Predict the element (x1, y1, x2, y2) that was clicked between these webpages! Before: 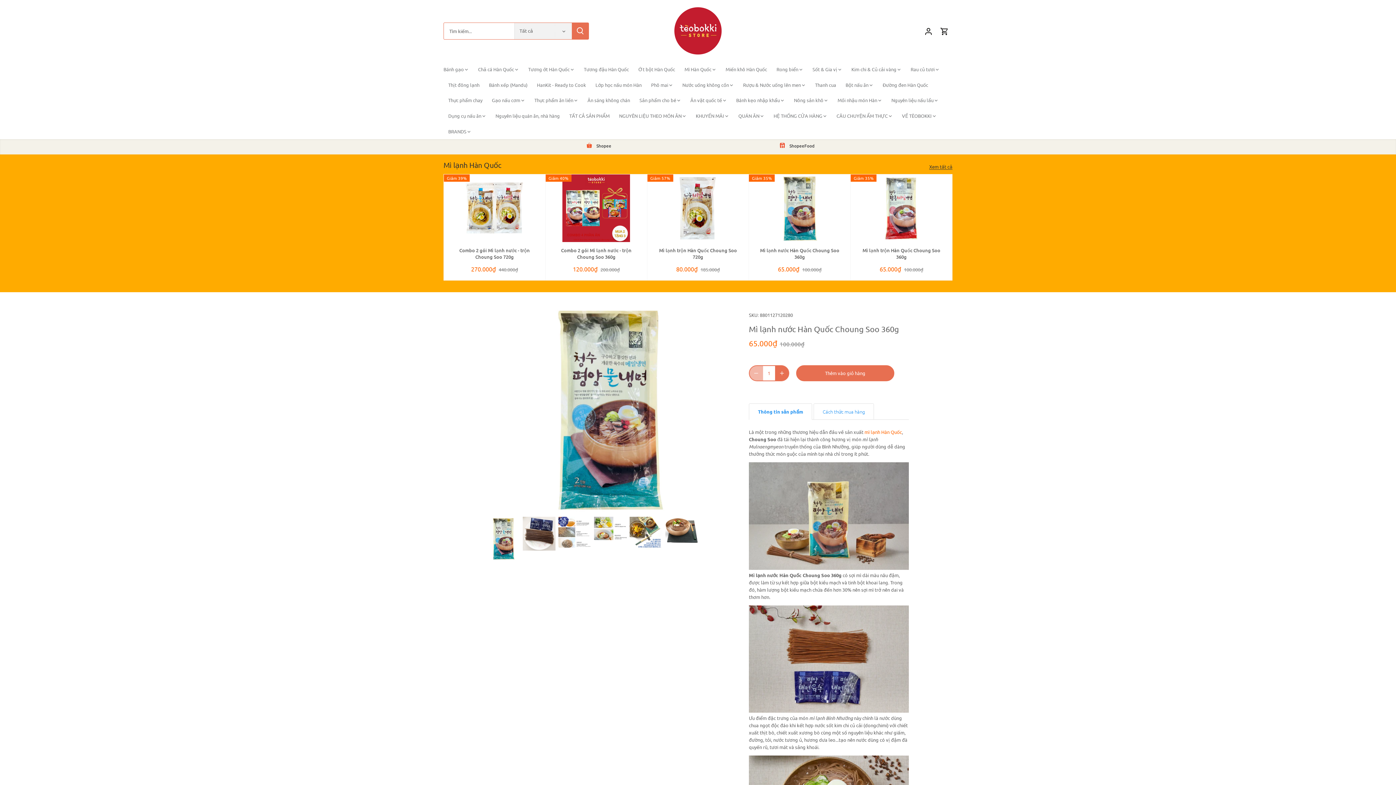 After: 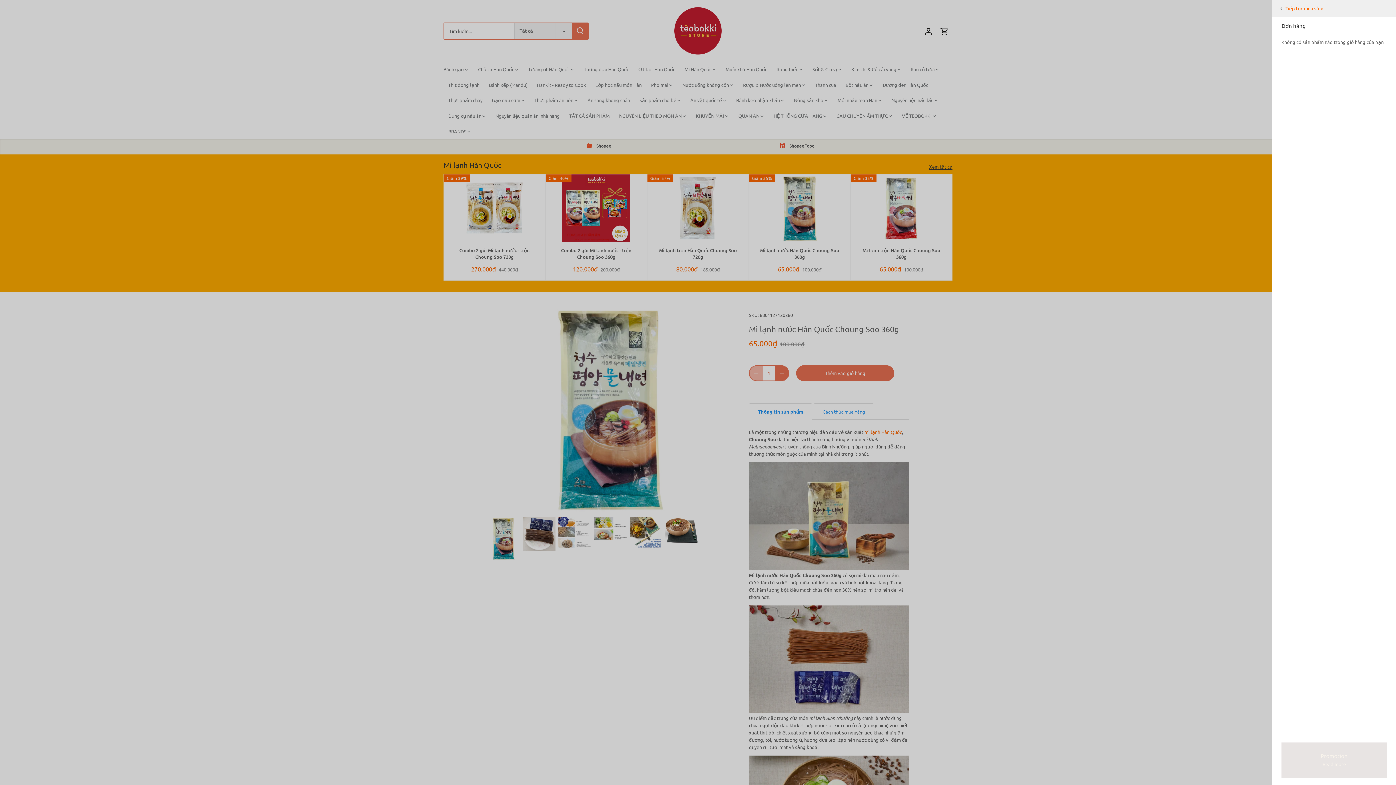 Action: bbox: (940, 20, 949, 40)